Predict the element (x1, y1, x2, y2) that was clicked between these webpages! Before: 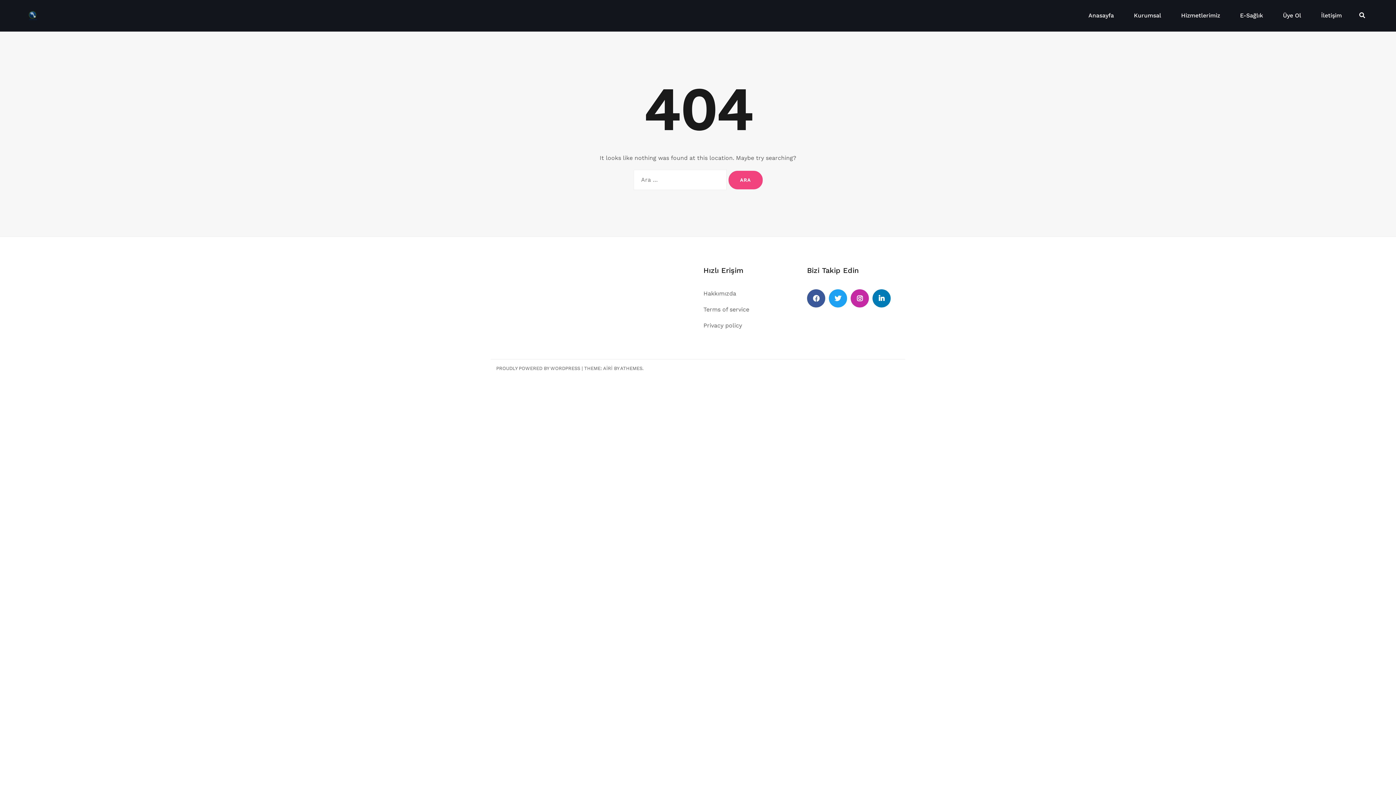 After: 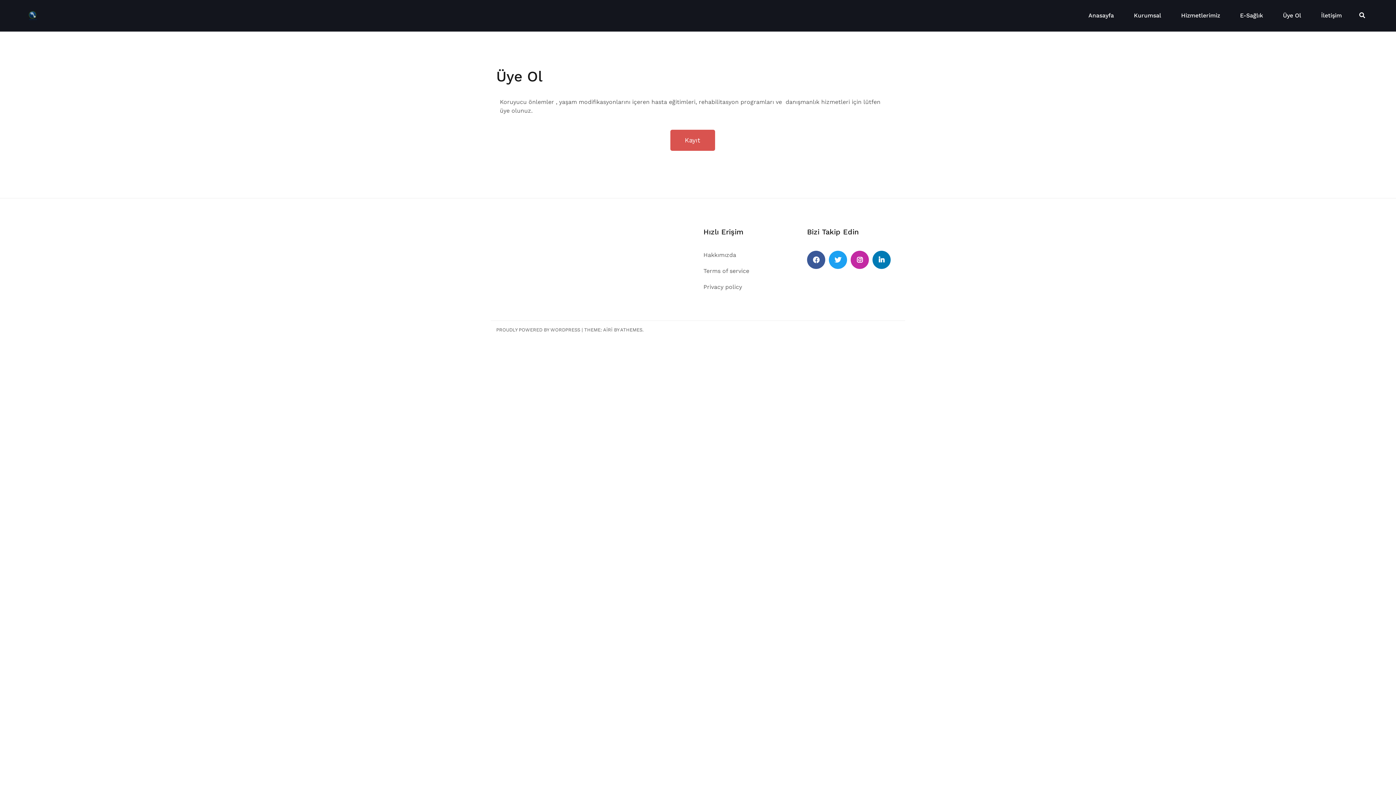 Action: bbox: (1283, 11, 1301, 20) label: Üye Ol